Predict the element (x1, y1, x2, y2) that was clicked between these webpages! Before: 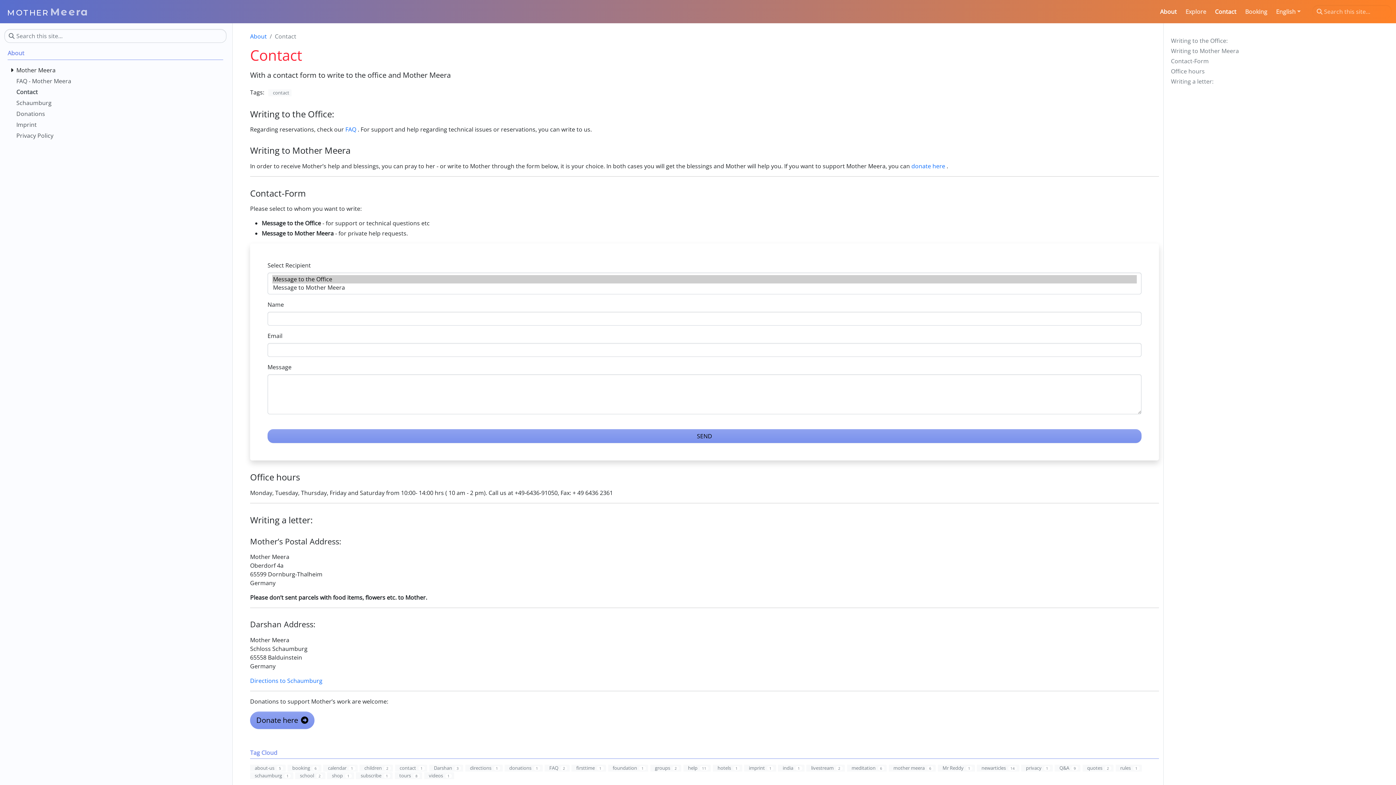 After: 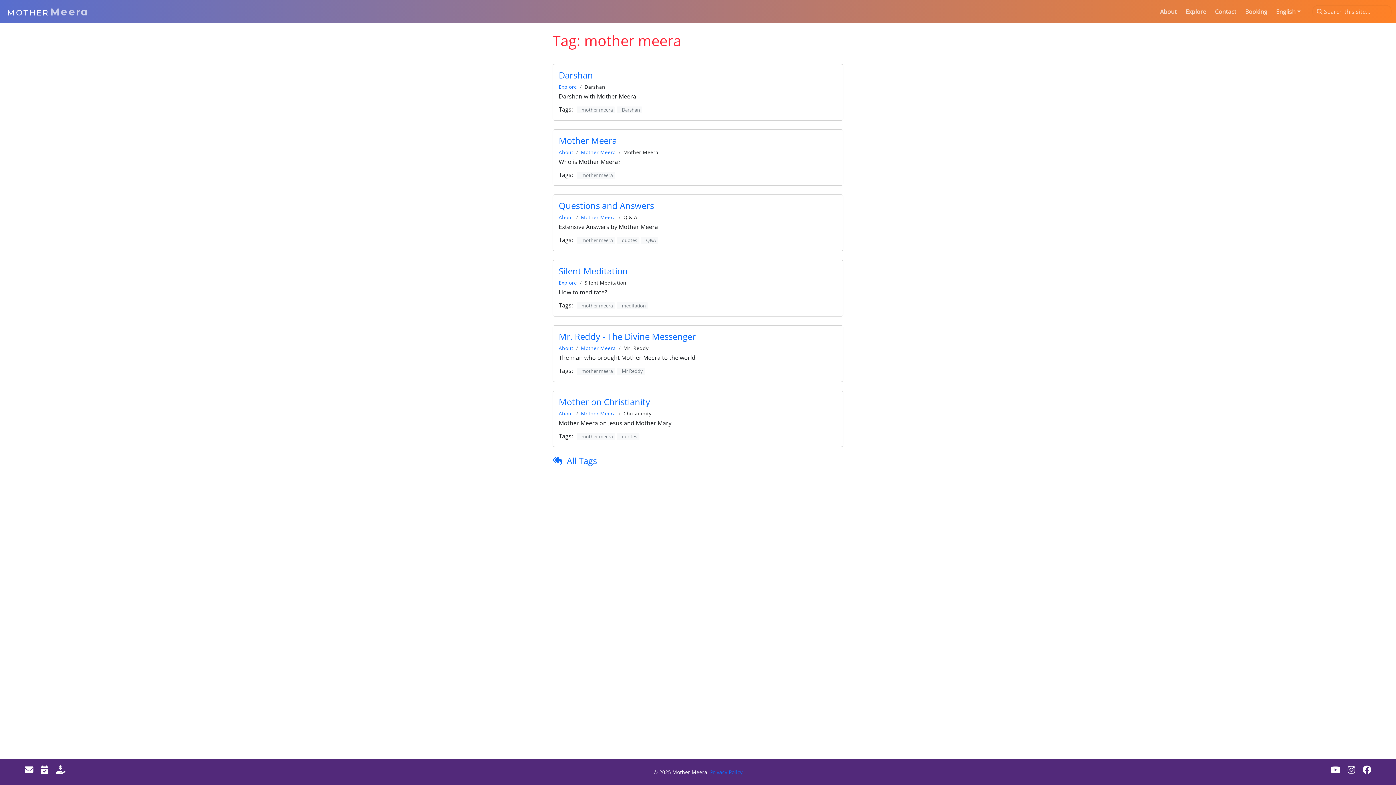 Action: bbox: (889, 764, 936, 771) label: mother meera6